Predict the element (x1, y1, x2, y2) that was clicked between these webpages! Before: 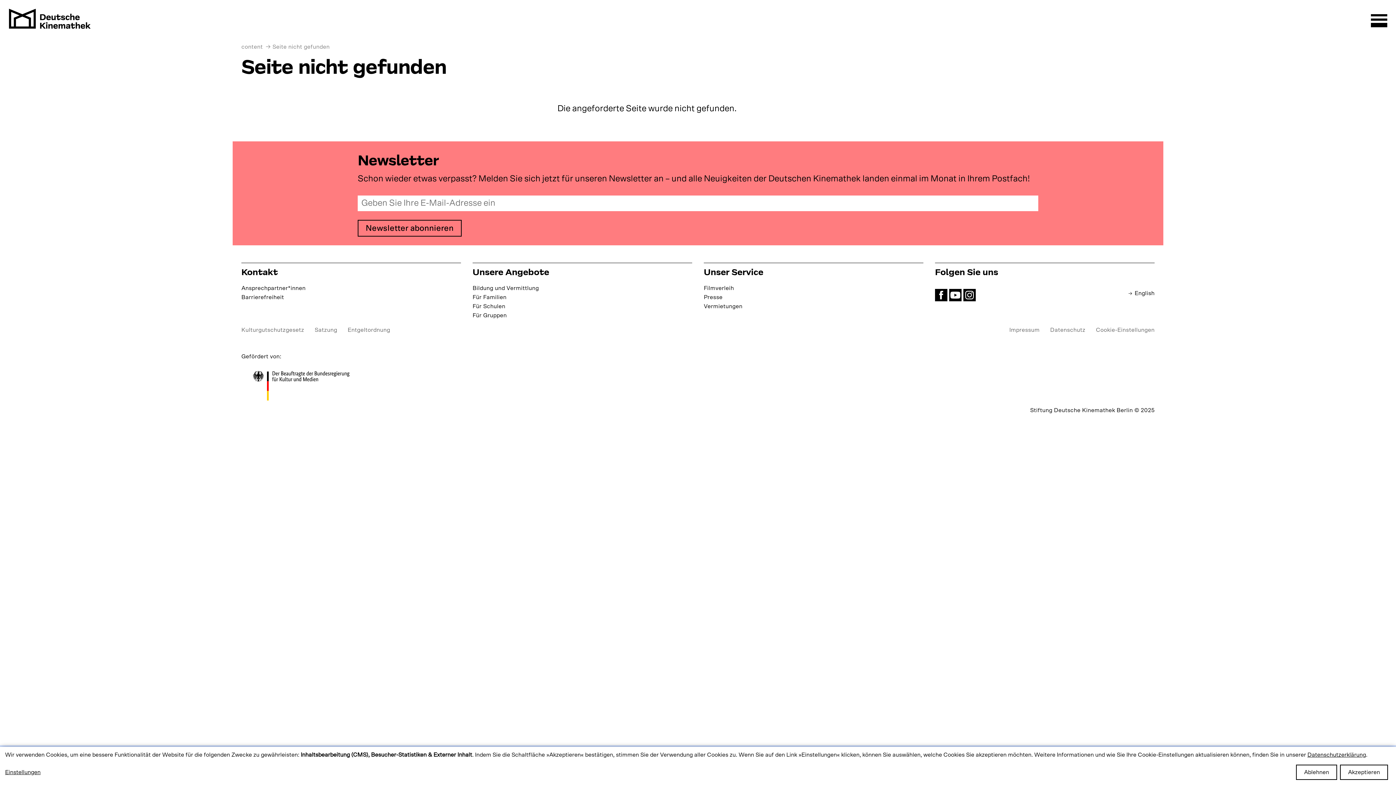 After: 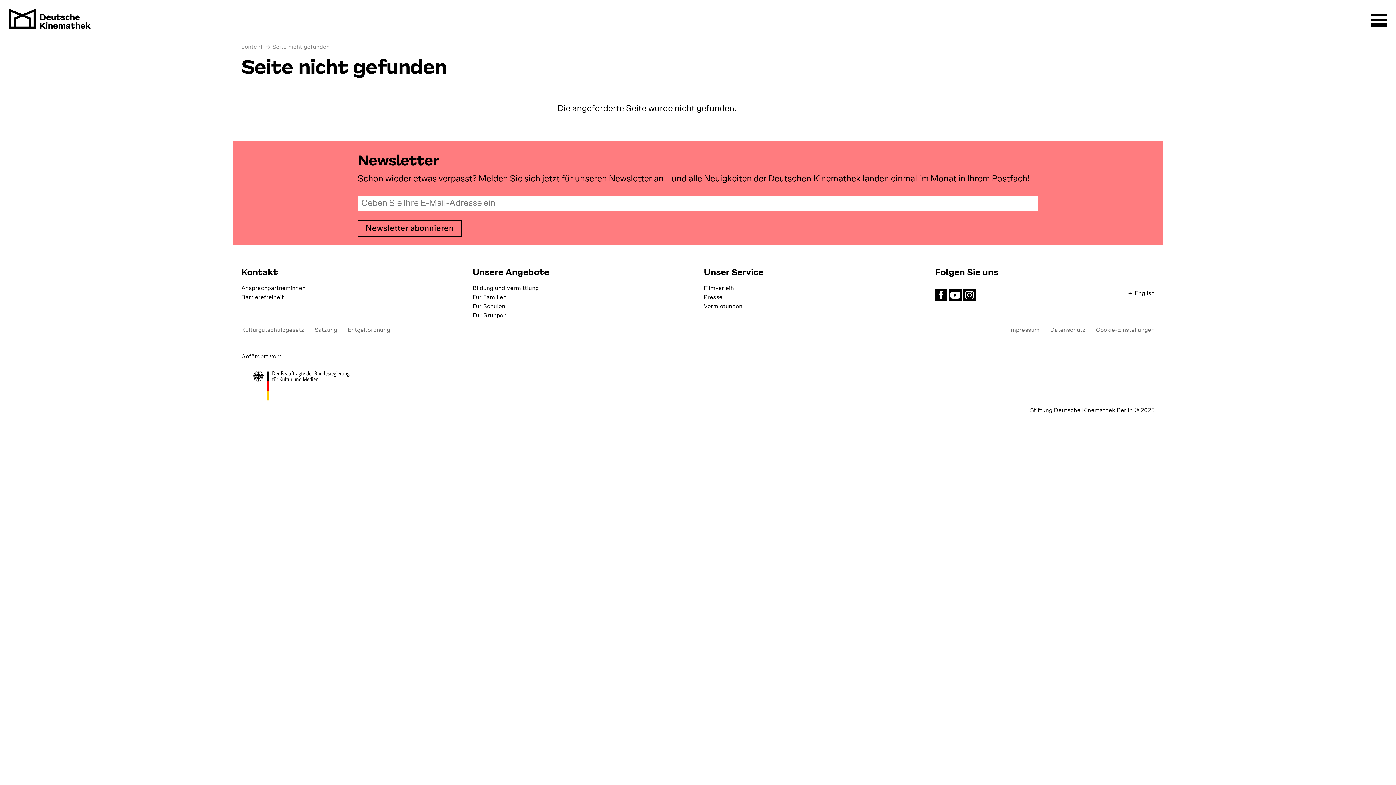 Action: bbox: (1296, 765, 1337, 780) label: Ablehnen